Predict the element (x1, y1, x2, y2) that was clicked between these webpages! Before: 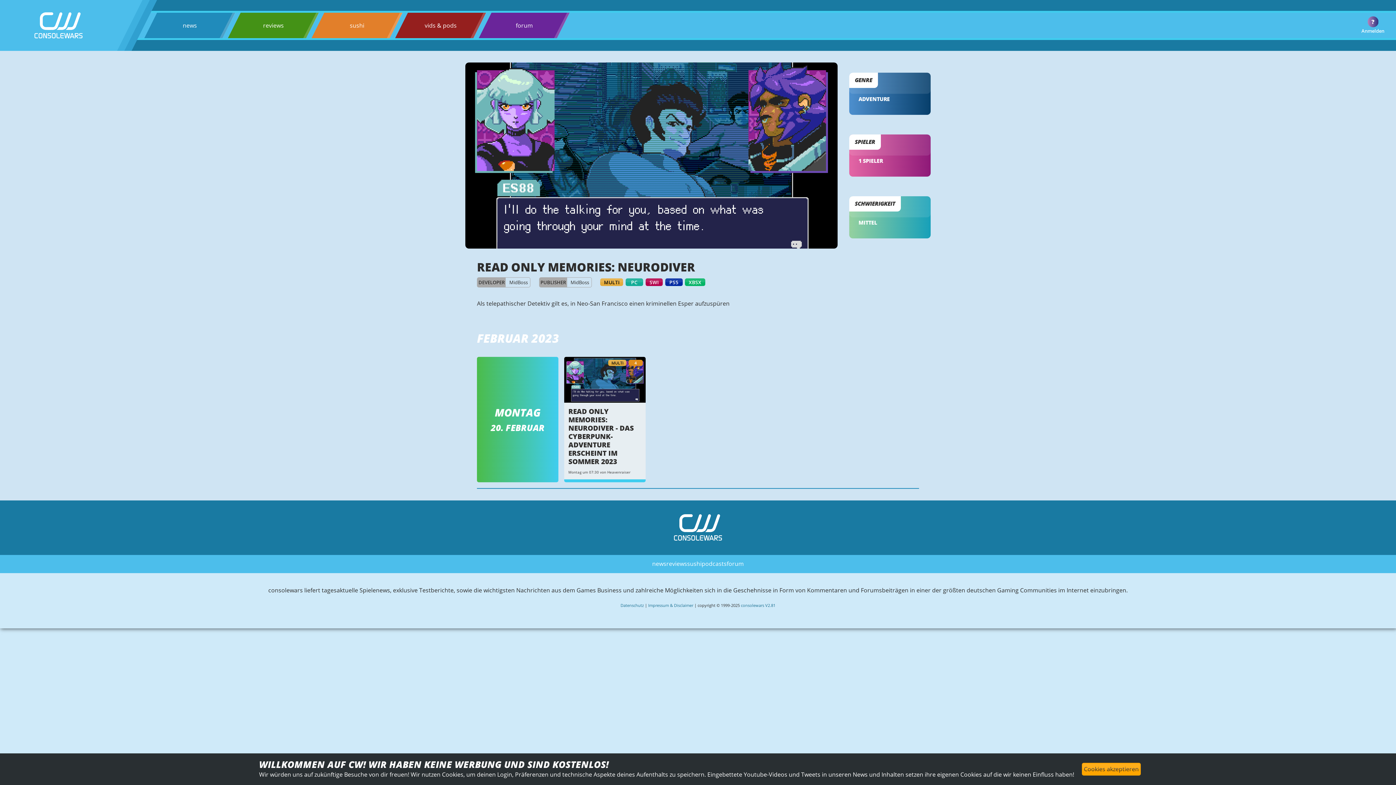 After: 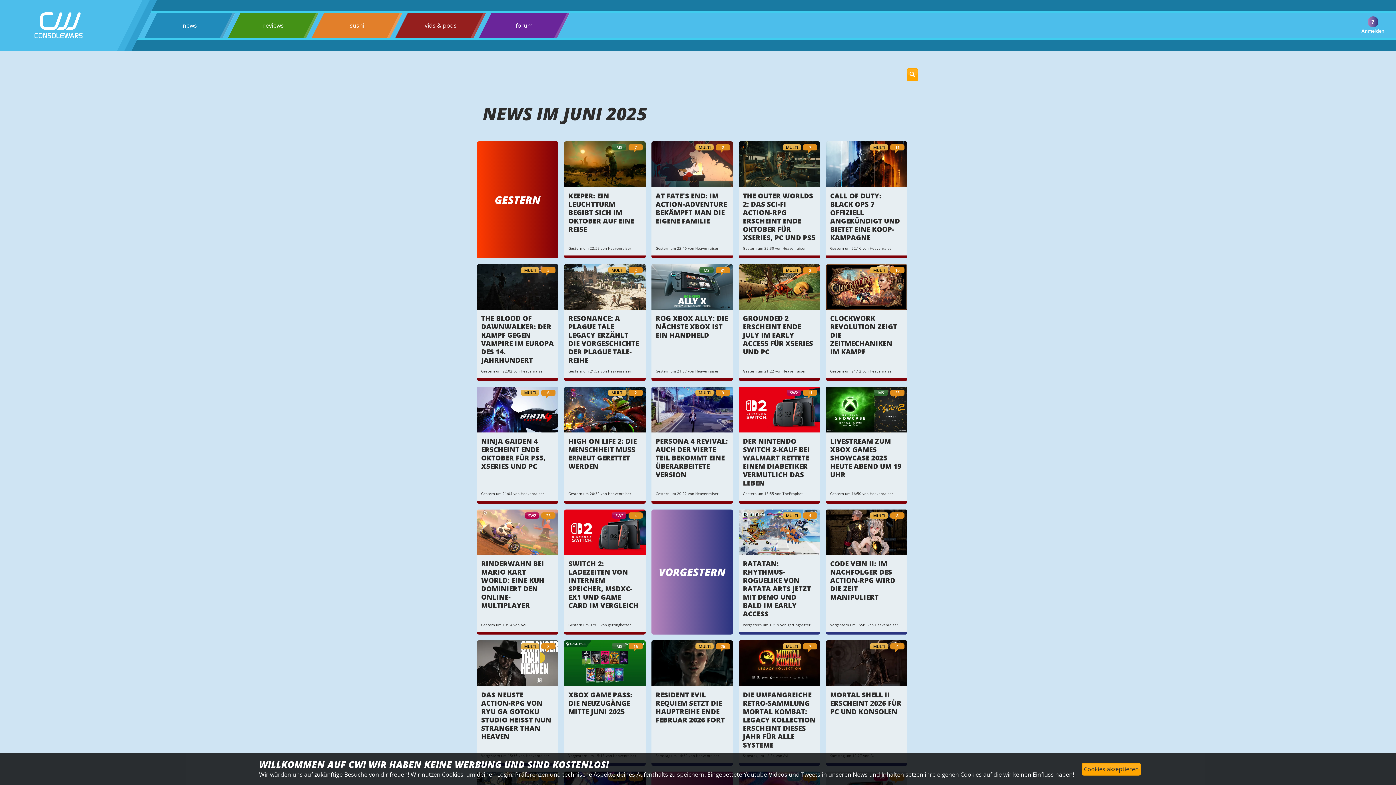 Action: label: news bbox: (652, 560, 666, 568)